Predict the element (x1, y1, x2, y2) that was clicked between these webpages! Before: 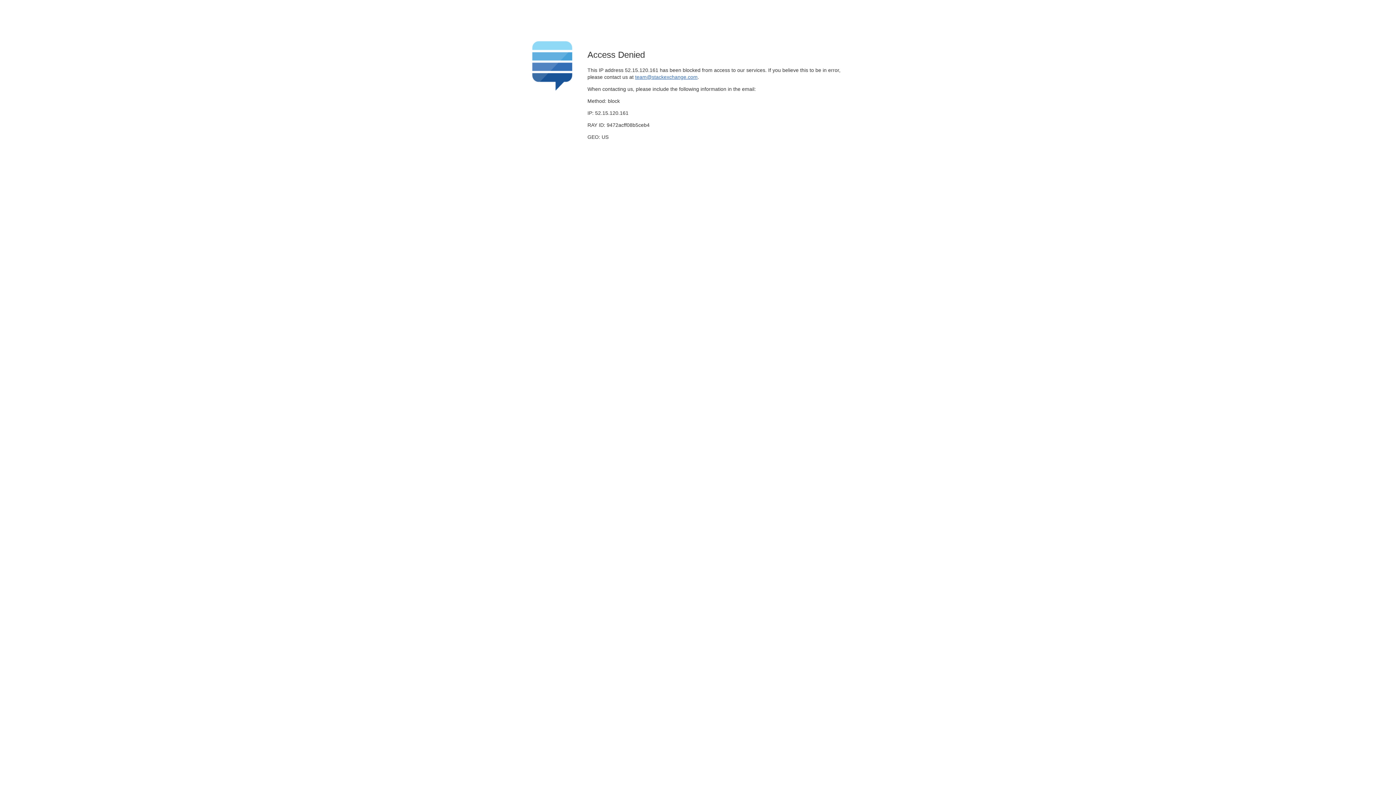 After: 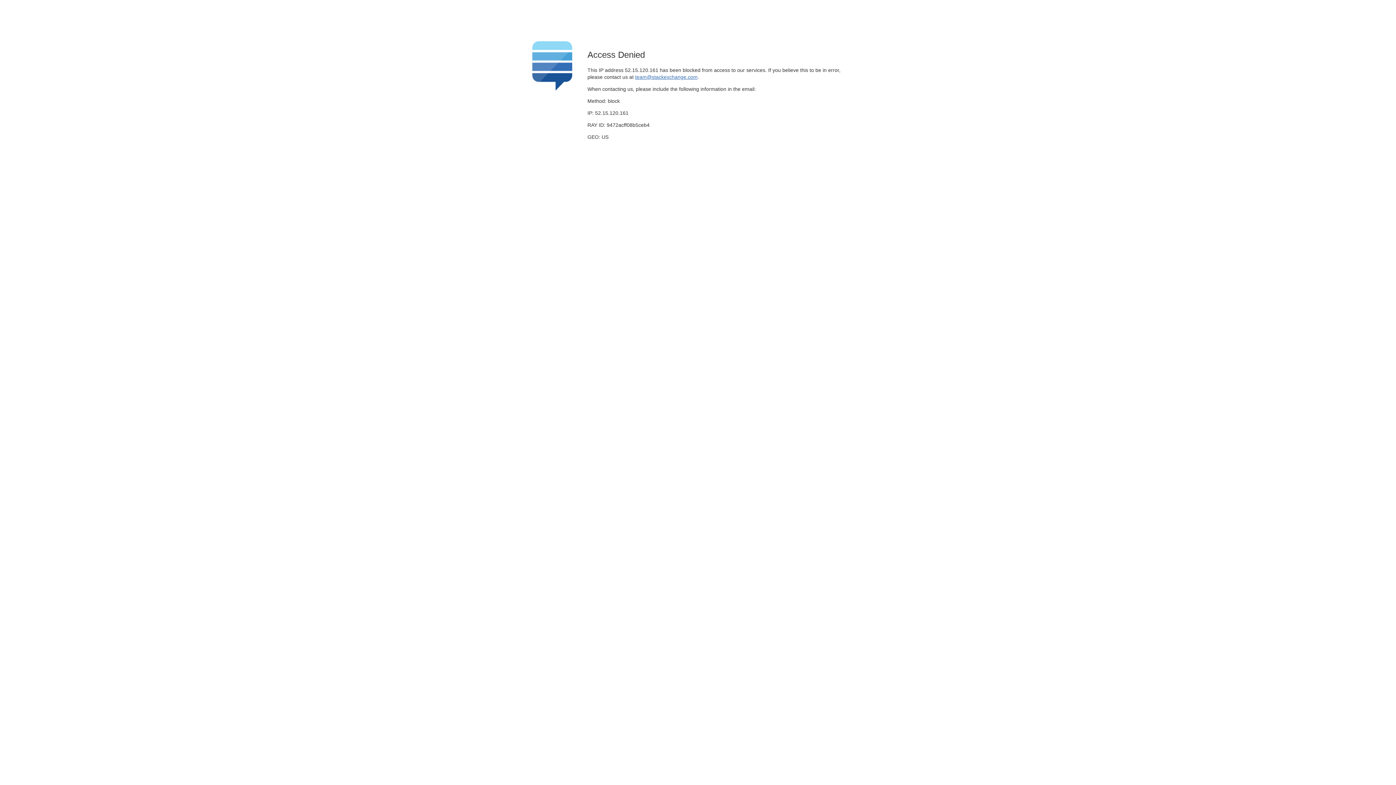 Action: bbox: (635, 74, 697, 79) label: team@stackexchange.com